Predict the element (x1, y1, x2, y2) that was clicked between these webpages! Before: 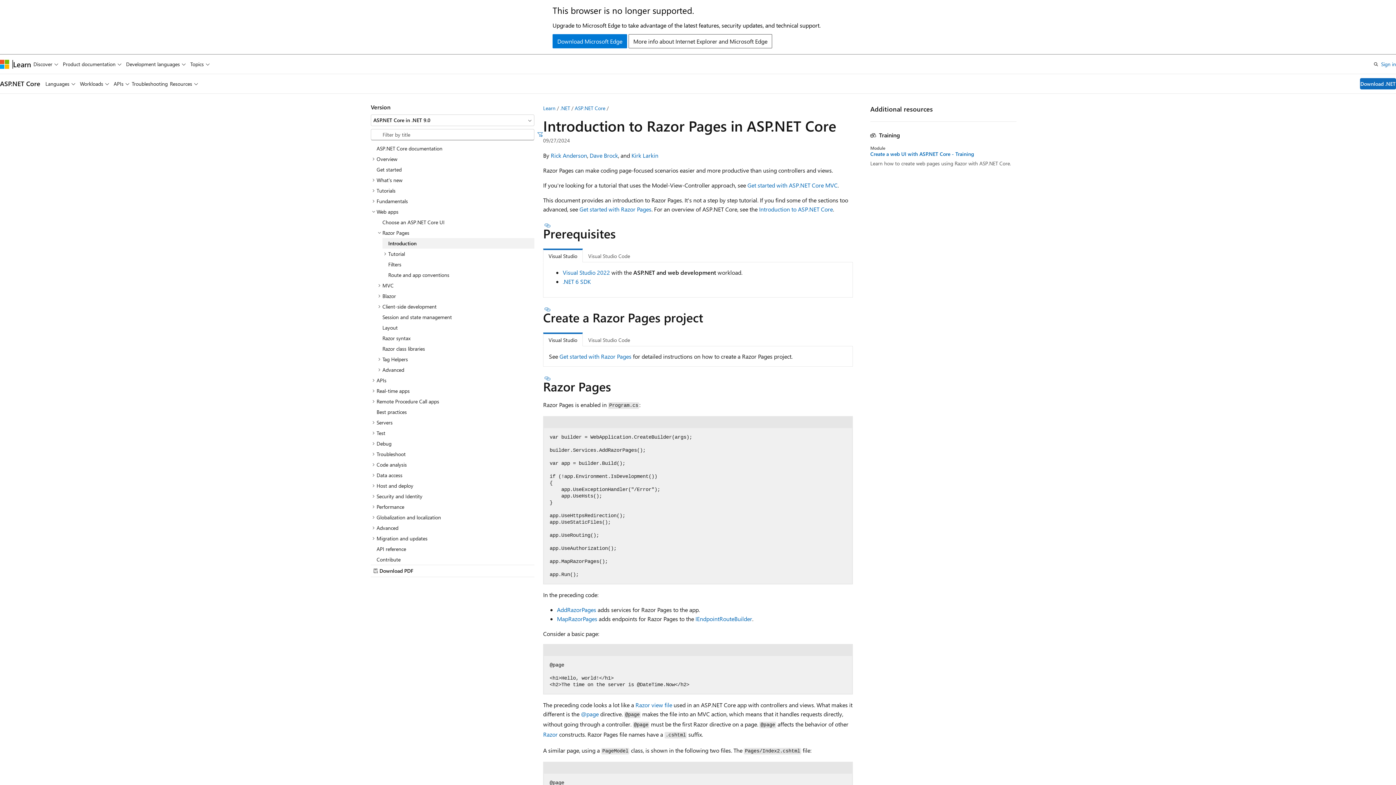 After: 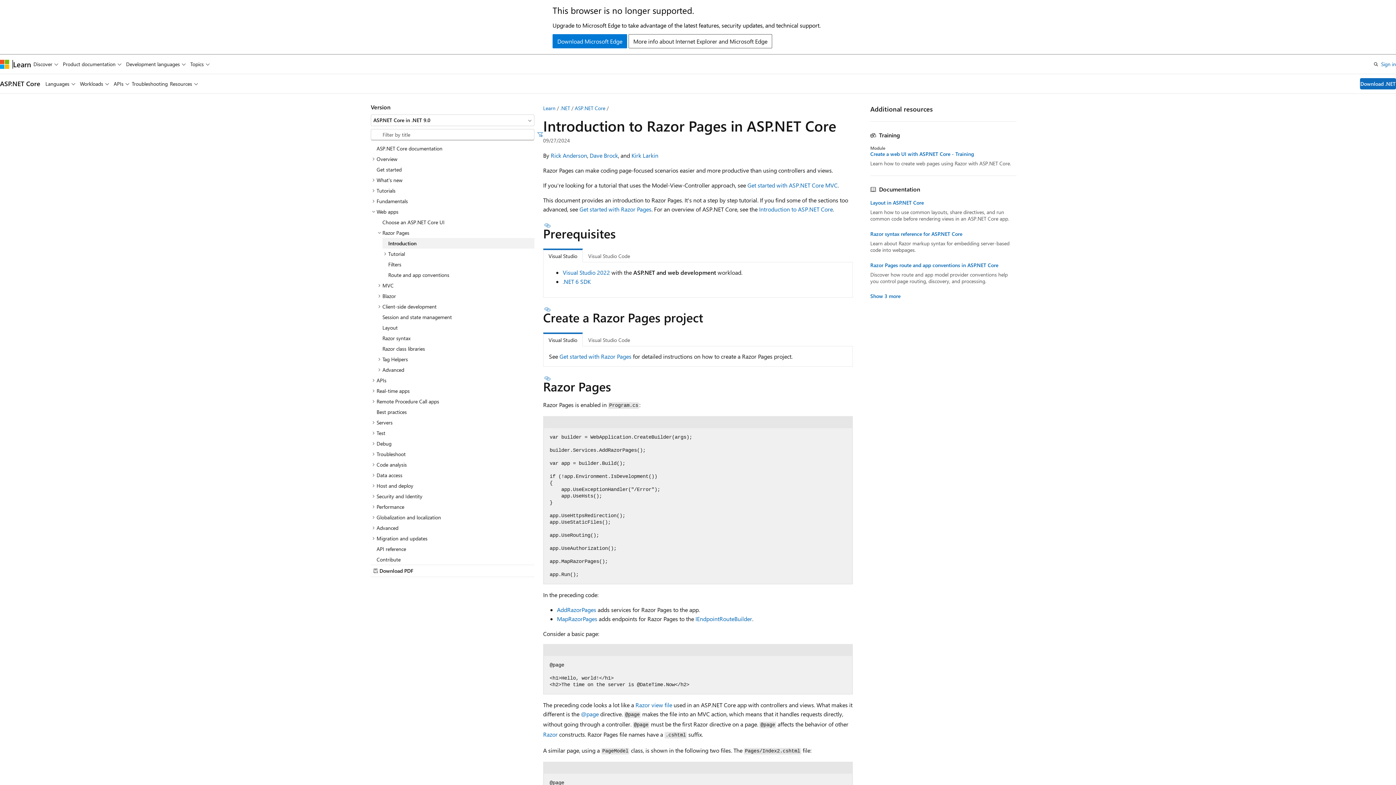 Action: bbox: (382, 238, 534, 248) label: Introduction